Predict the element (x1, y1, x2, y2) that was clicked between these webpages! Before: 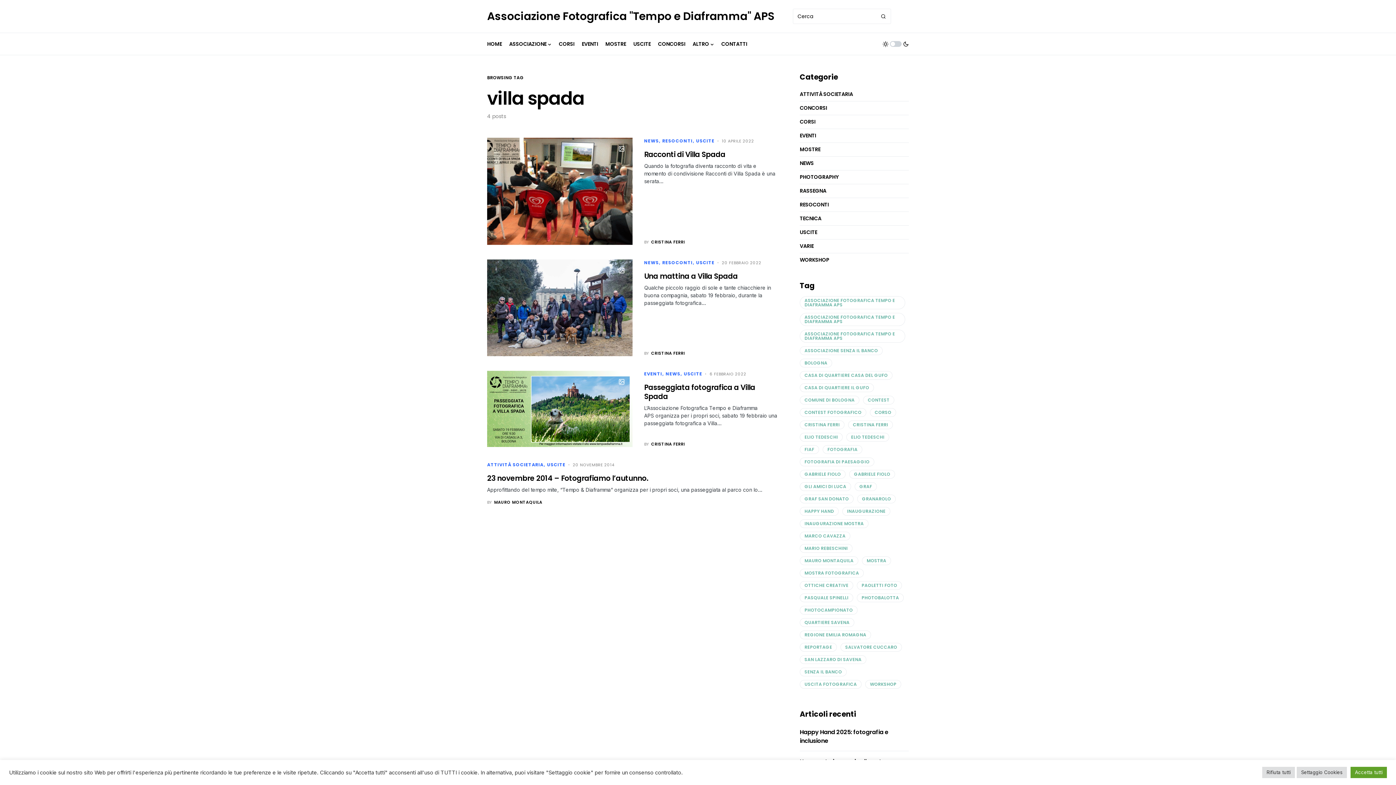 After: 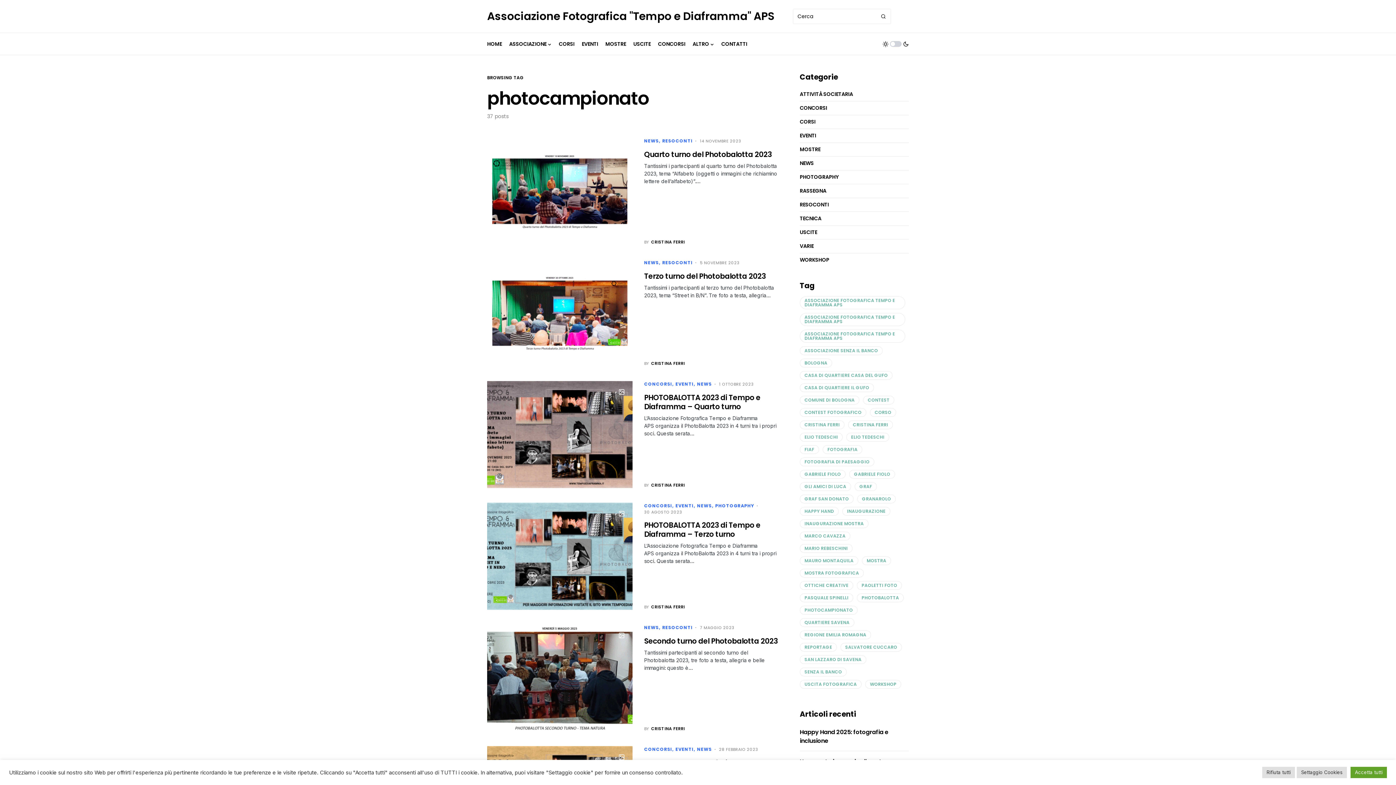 Action: label: photocampionato (37 elementi) bbox: (800, 606, 857, 614)